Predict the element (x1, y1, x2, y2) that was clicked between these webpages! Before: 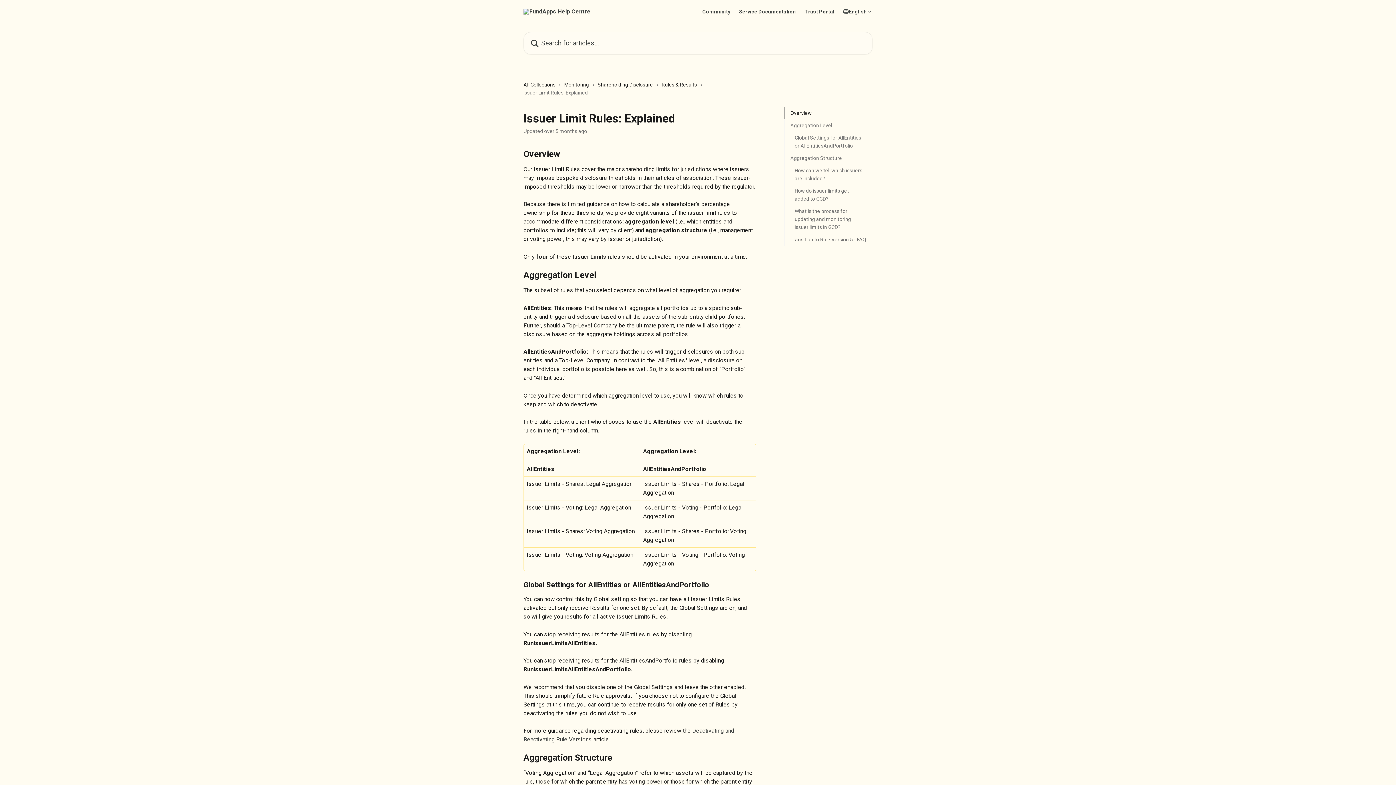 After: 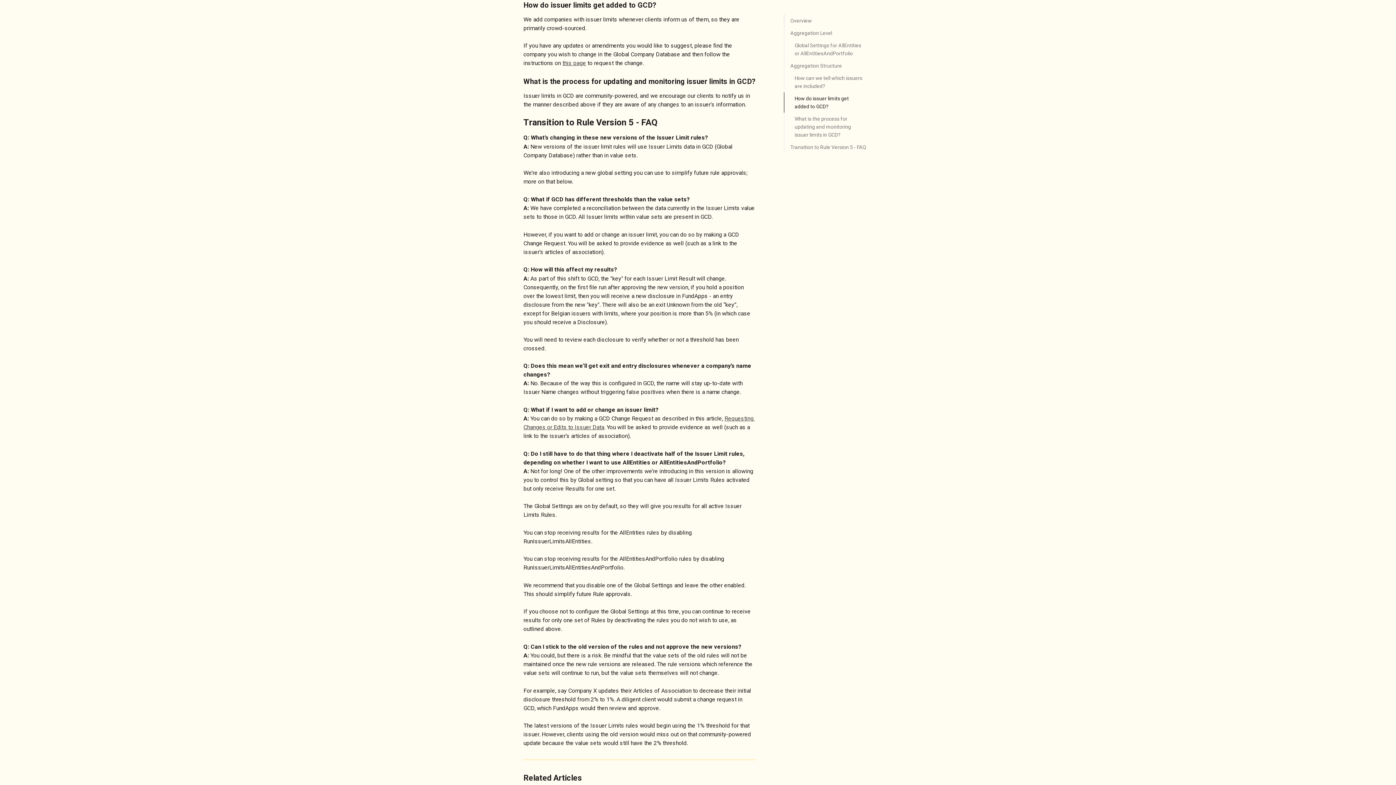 Action: bbox: (794, 186, 862, 202) label: How do issuer limits get added to GCD?